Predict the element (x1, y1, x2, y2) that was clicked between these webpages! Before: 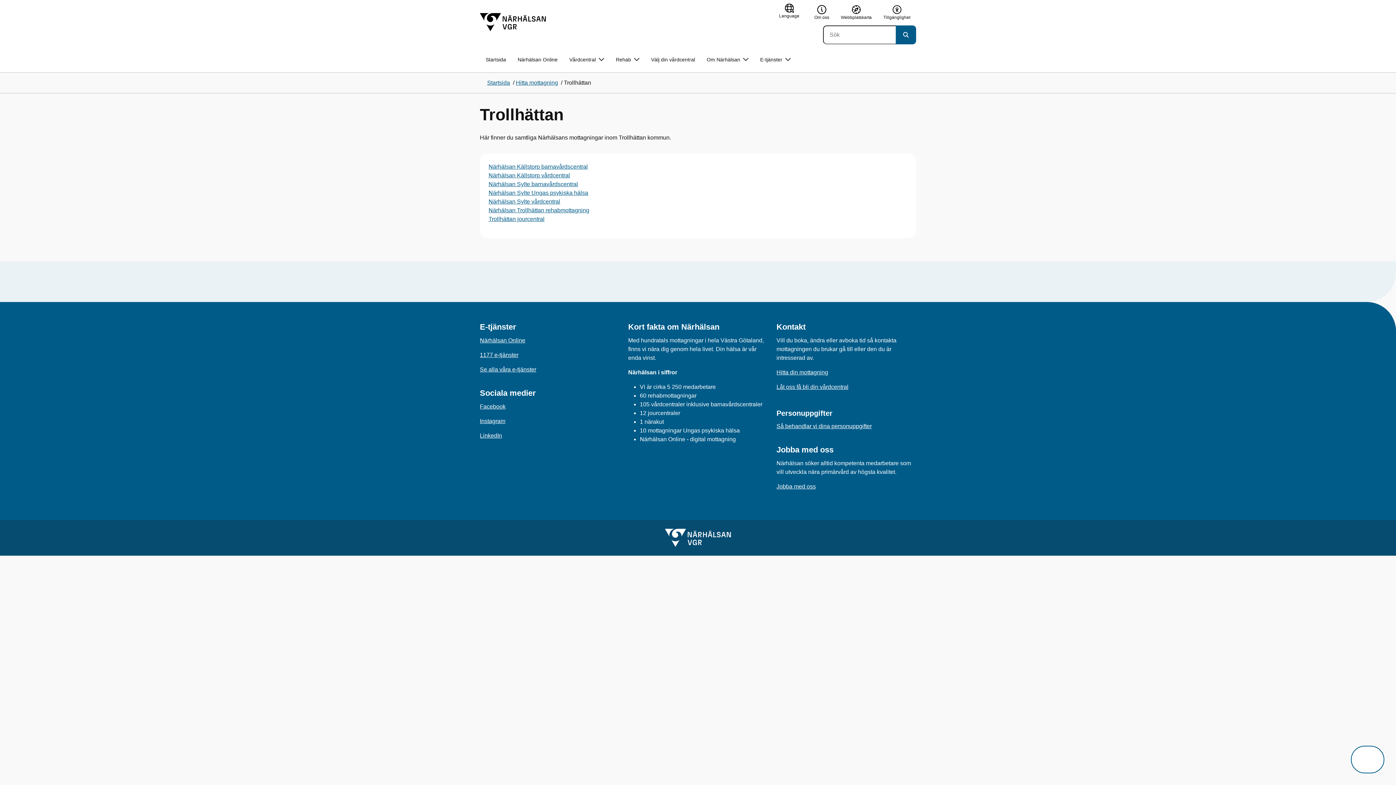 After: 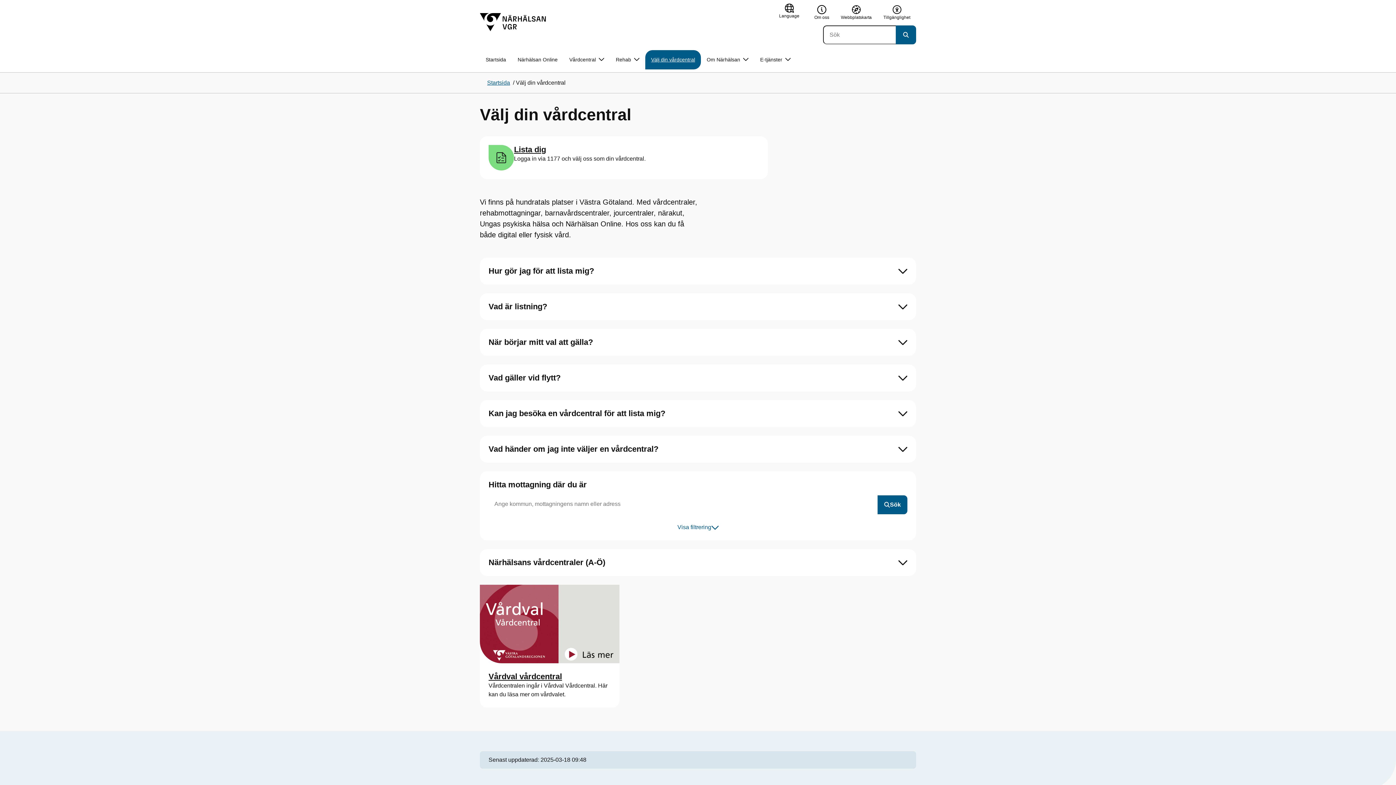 Action: label: Låt oss få bli din vårdcentral bbox: (776, 384, 848, 390)